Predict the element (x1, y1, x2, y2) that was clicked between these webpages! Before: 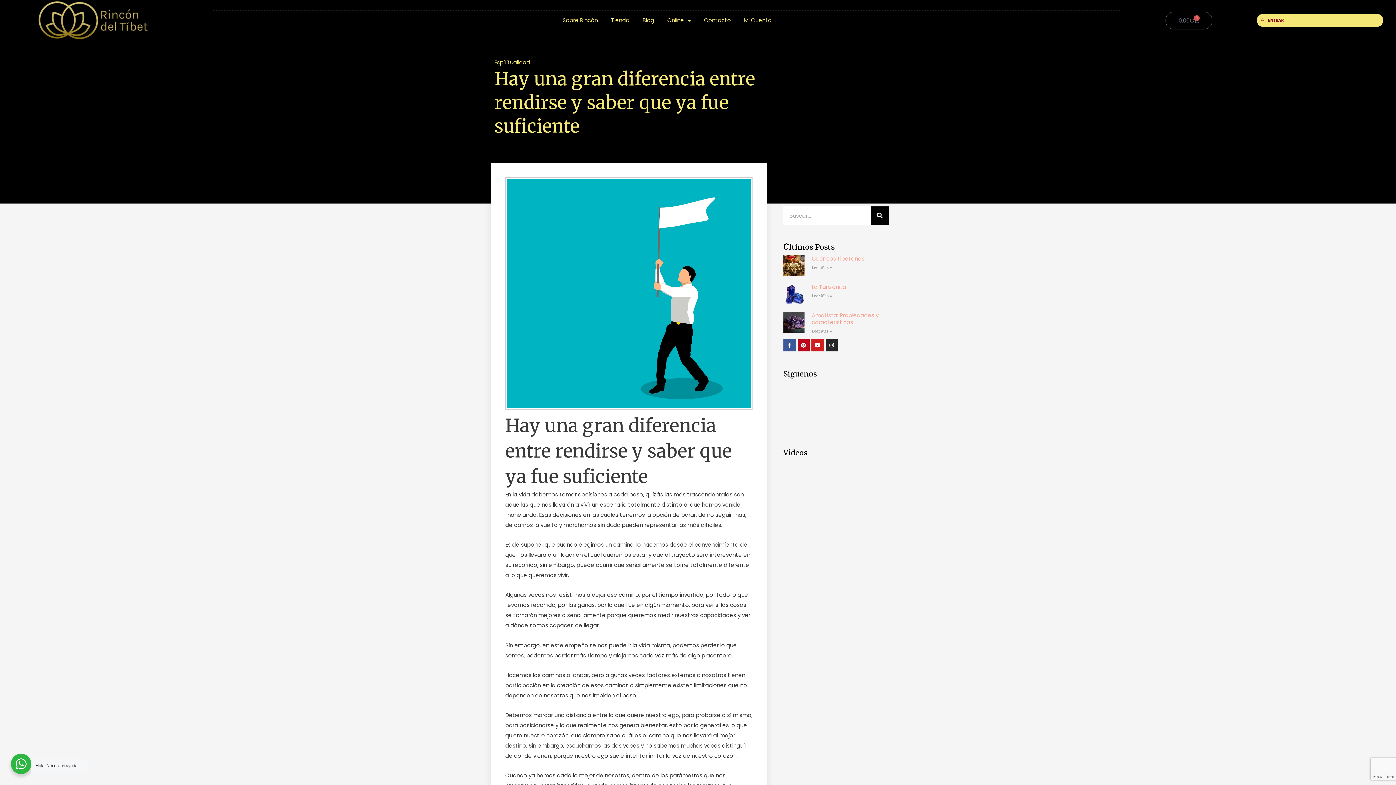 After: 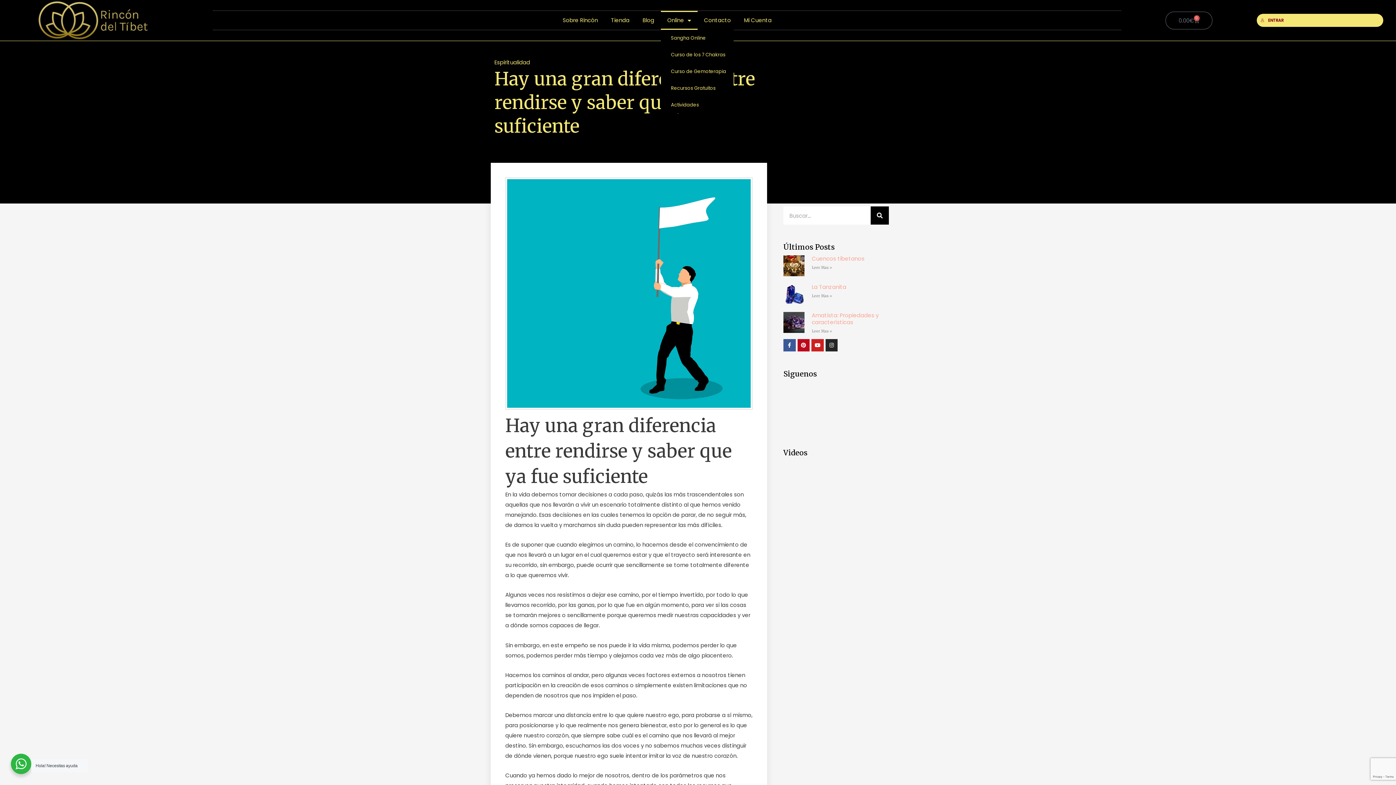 Action: bbox: (660, 10, 697, 29) label: Online